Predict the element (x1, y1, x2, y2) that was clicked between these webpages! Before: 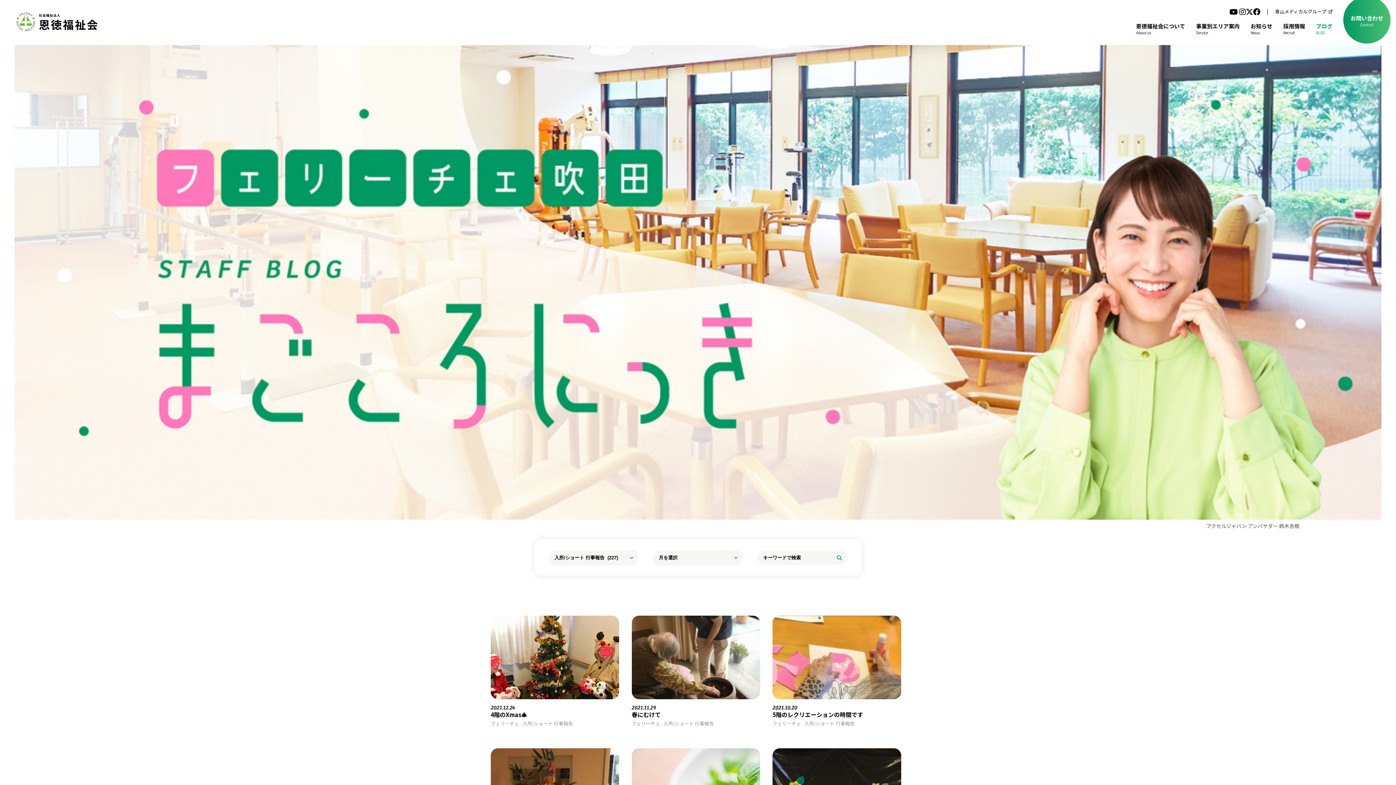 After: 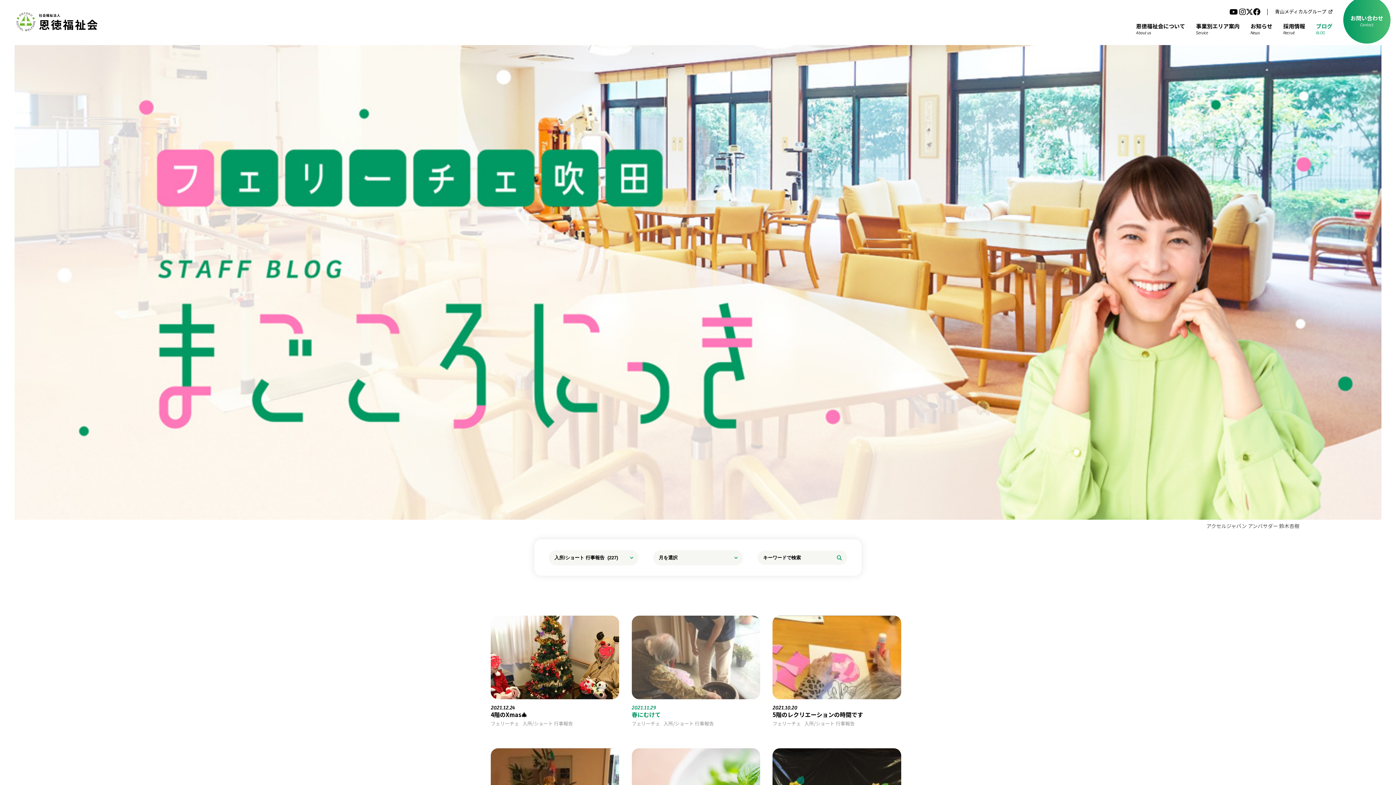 Action: label: 2021.11.29

春にむけて bbox: (631, 616, 760, 719)